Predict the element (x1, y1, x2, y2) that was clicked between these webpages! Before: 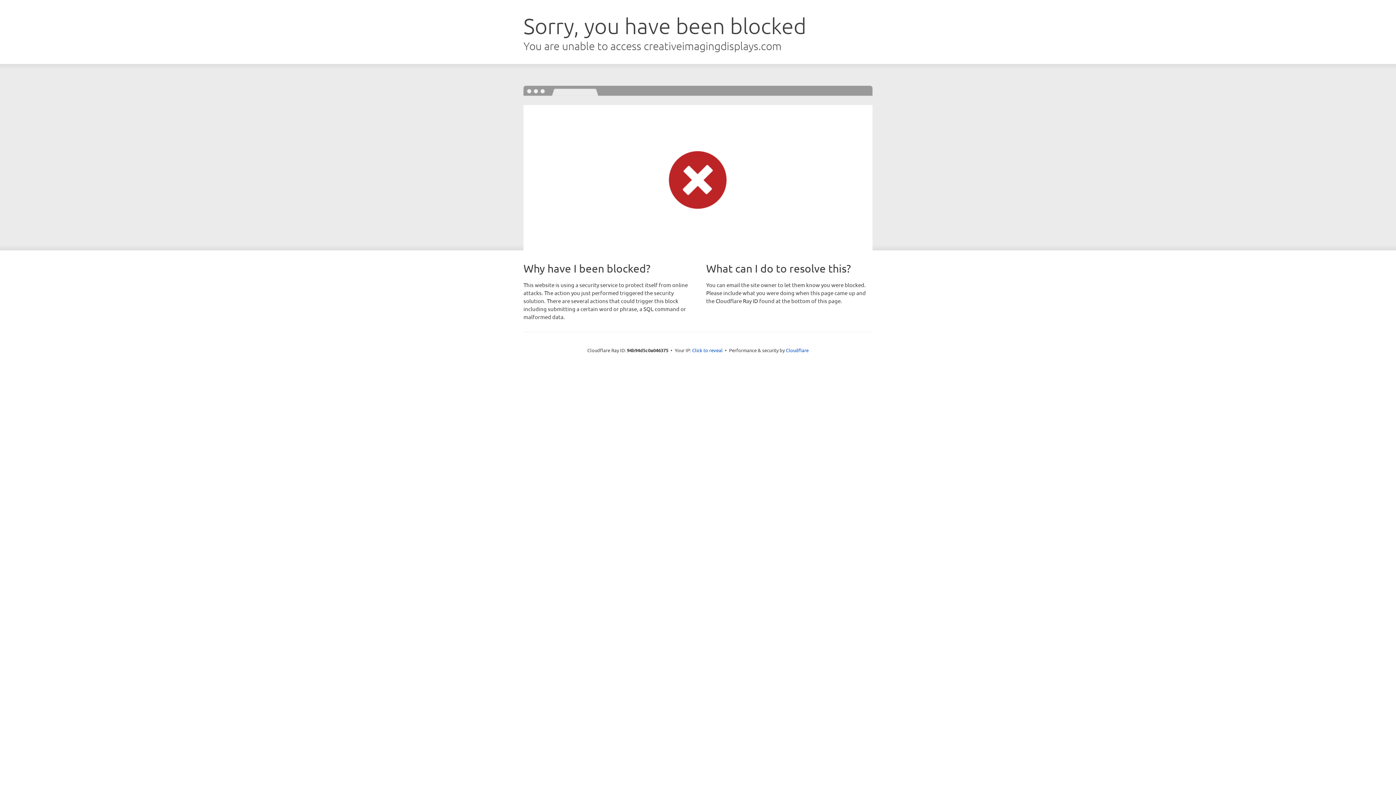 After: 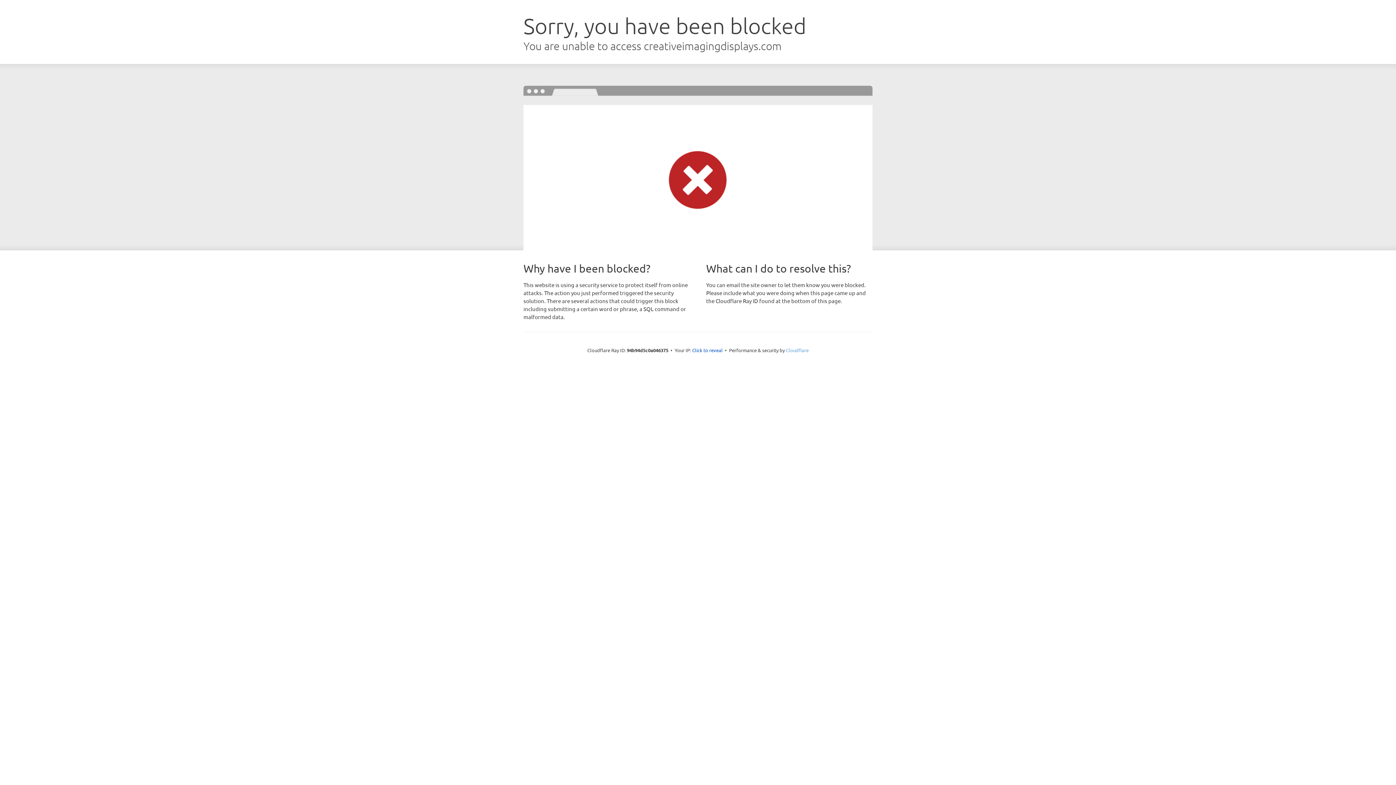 Action: bbox: (786, 347, 808, 353) label: Cloudflare